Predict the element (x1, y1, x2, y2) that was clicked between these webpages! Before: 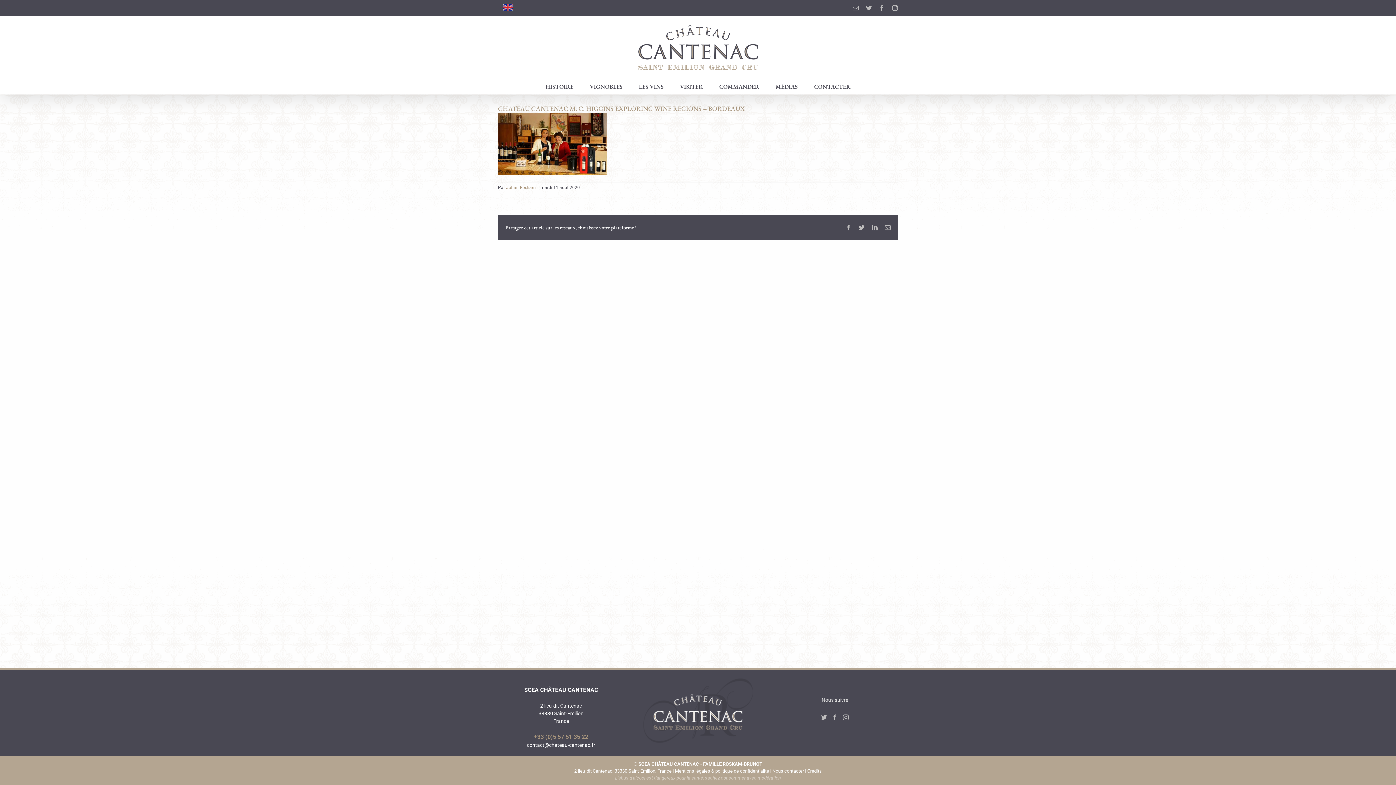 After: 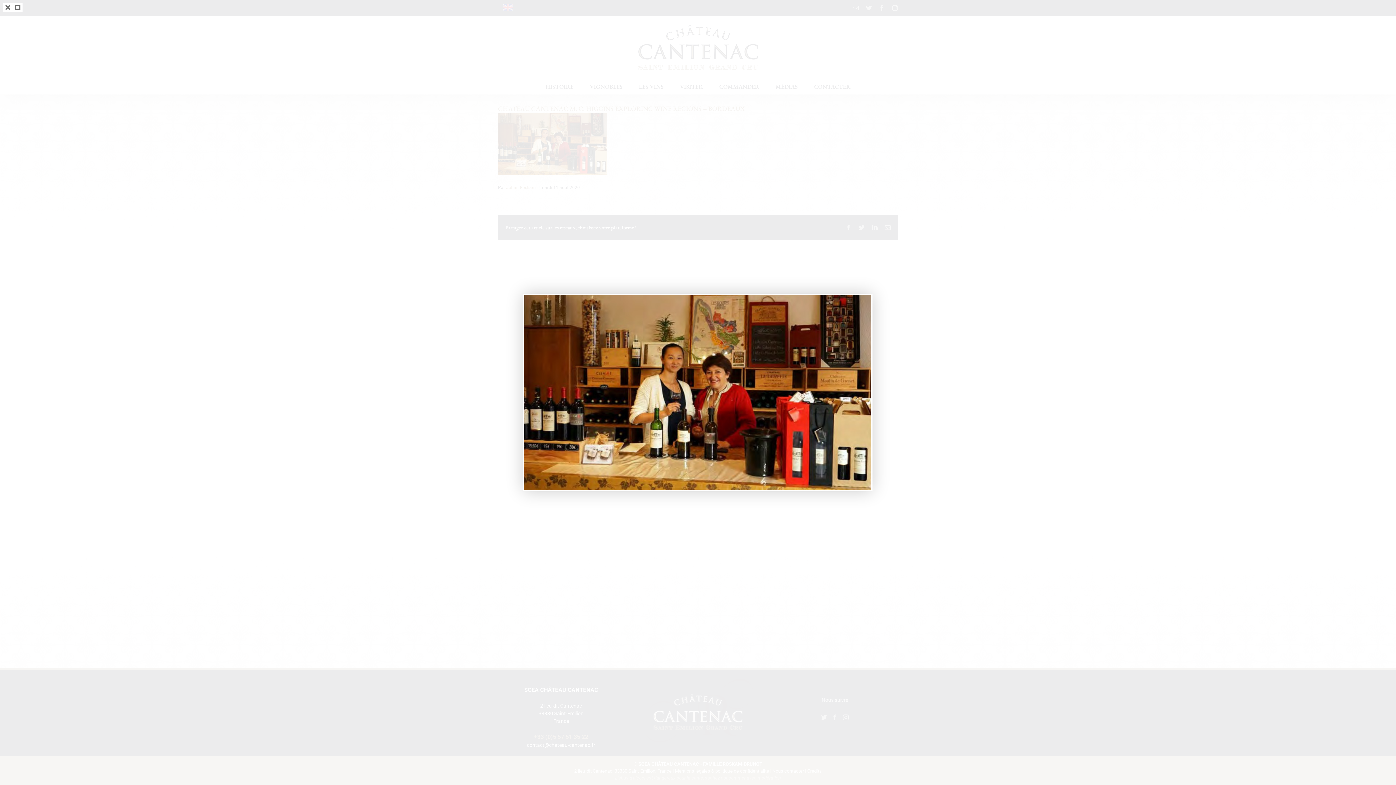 Action: bbox: (498, 114, 607, 120)